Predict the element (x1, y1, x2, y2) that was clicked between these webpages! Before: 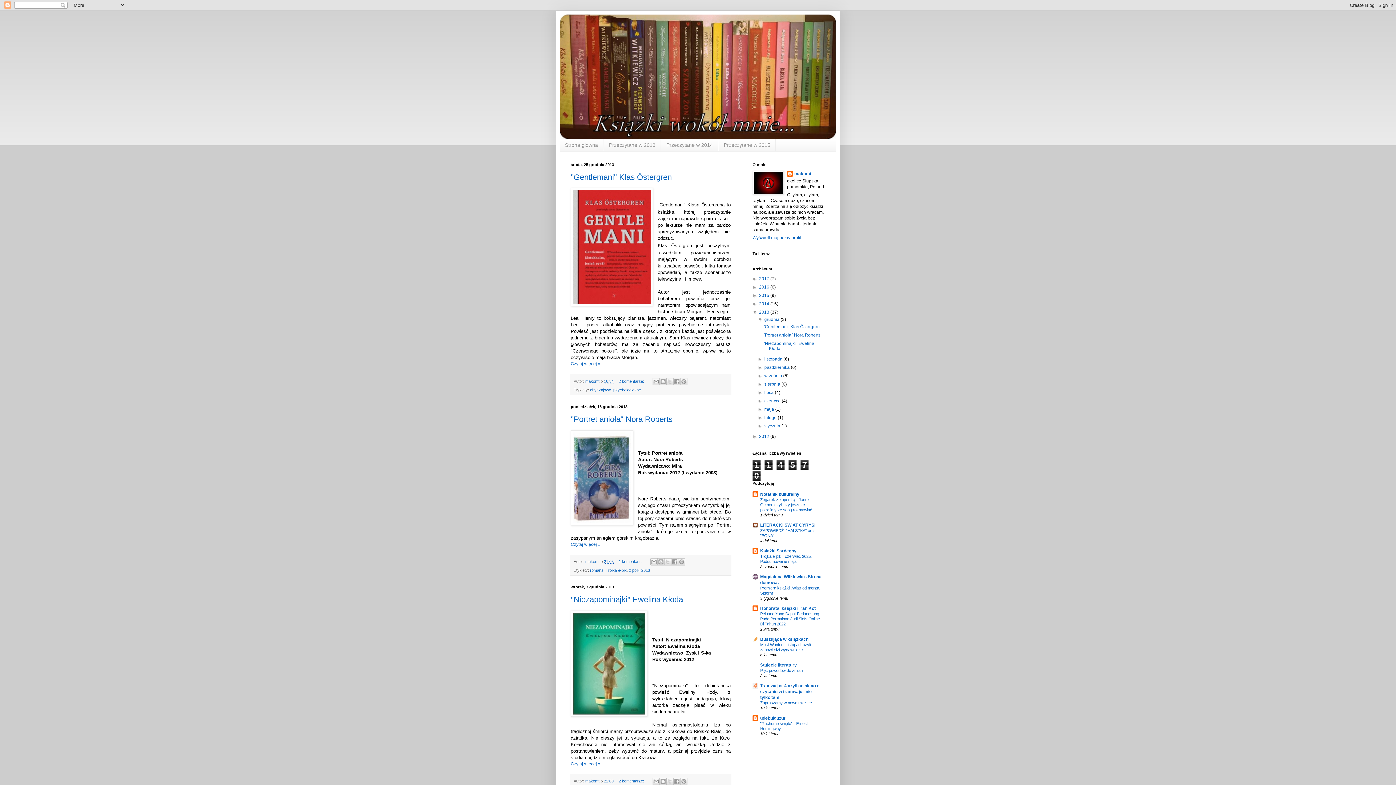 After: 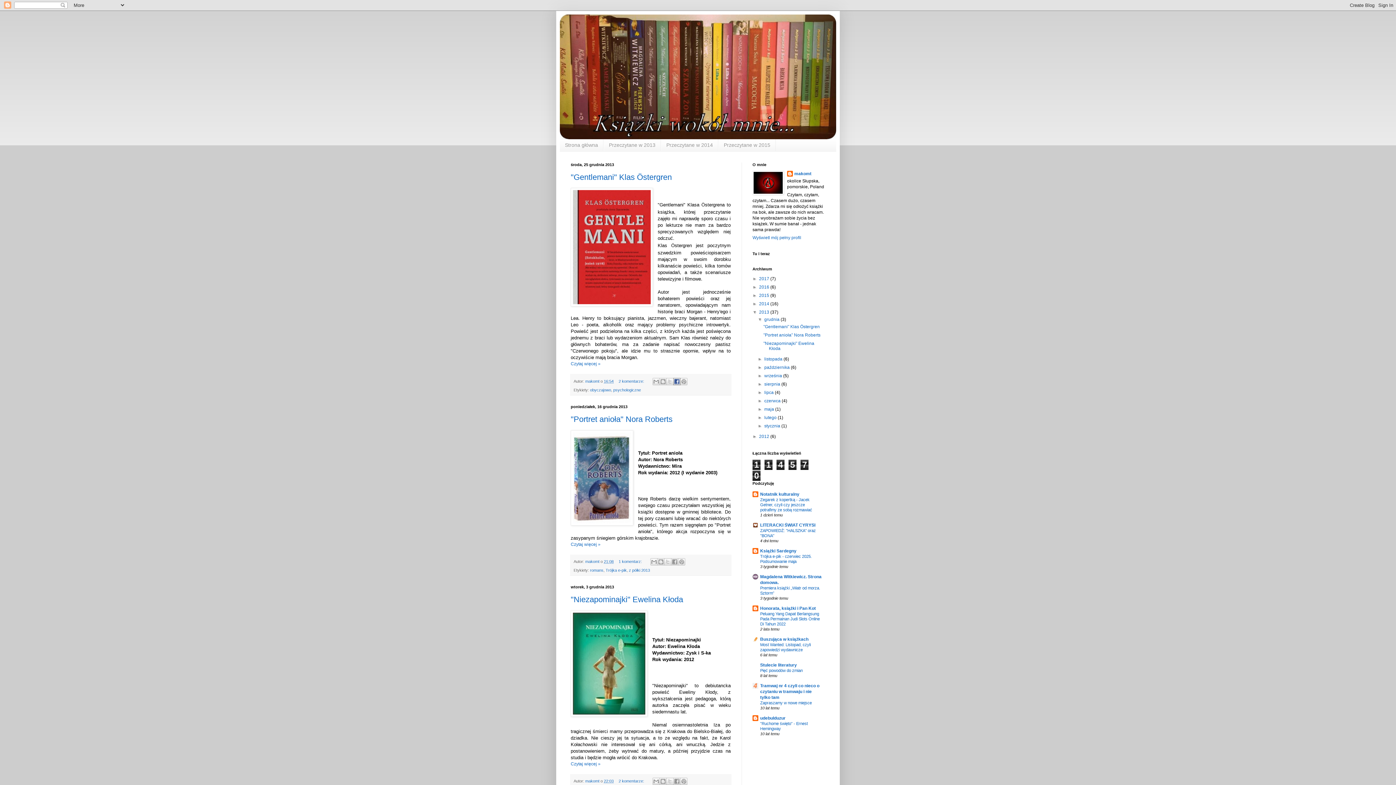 Action: label: Udostępnij w usłudze Facebook bbox: (673, 378, 680, 385)